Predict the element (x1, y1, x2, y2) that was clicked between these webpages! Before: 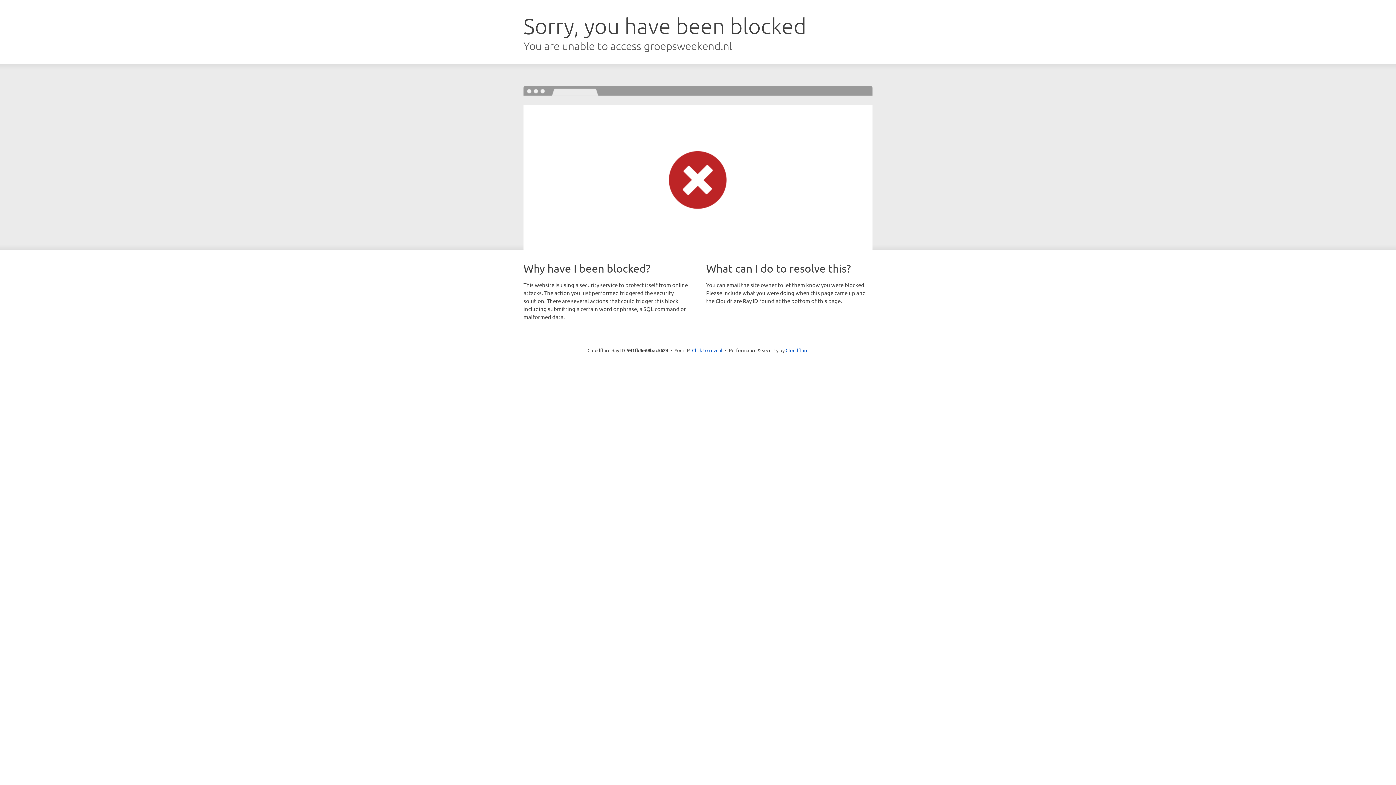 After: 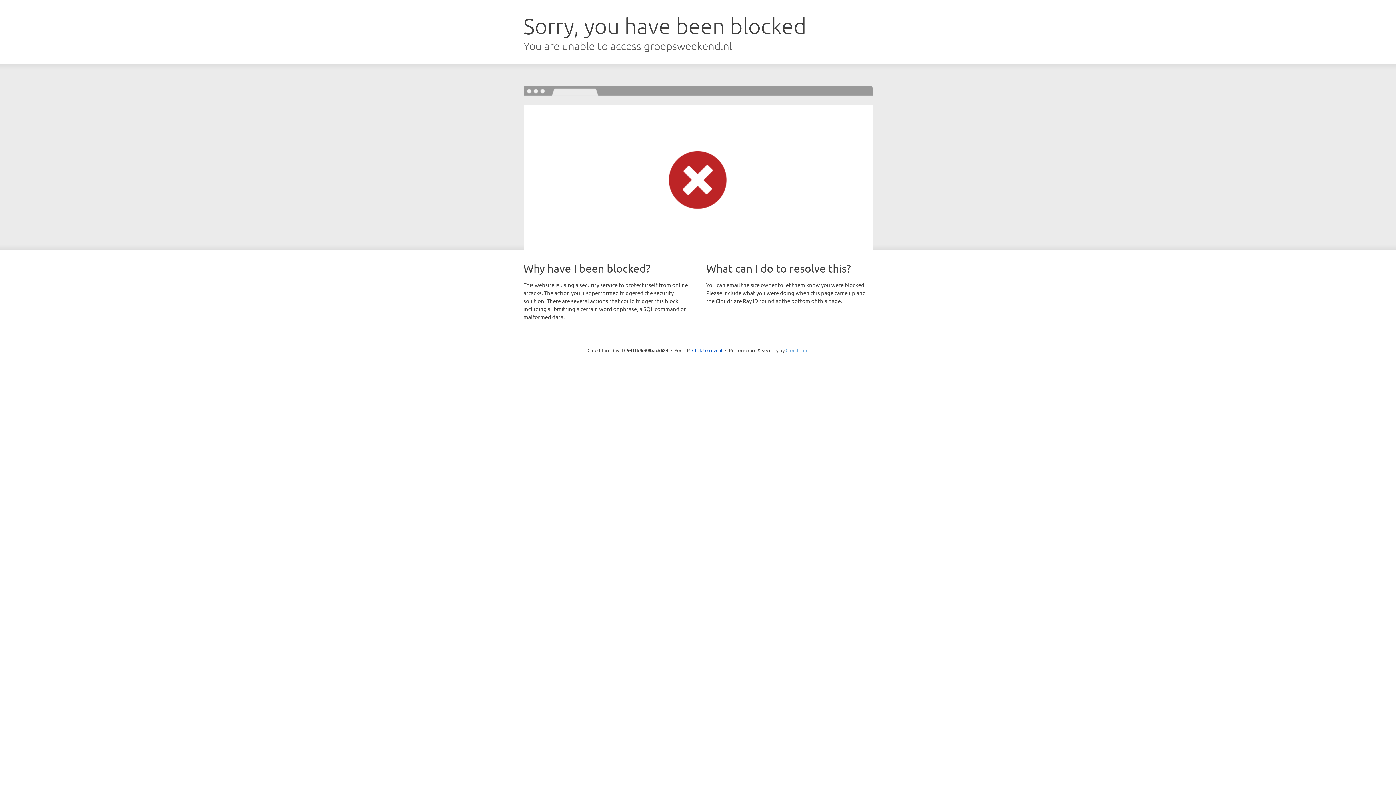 Action: bbox: (785, 347, 808, 353) label: Cloudflare